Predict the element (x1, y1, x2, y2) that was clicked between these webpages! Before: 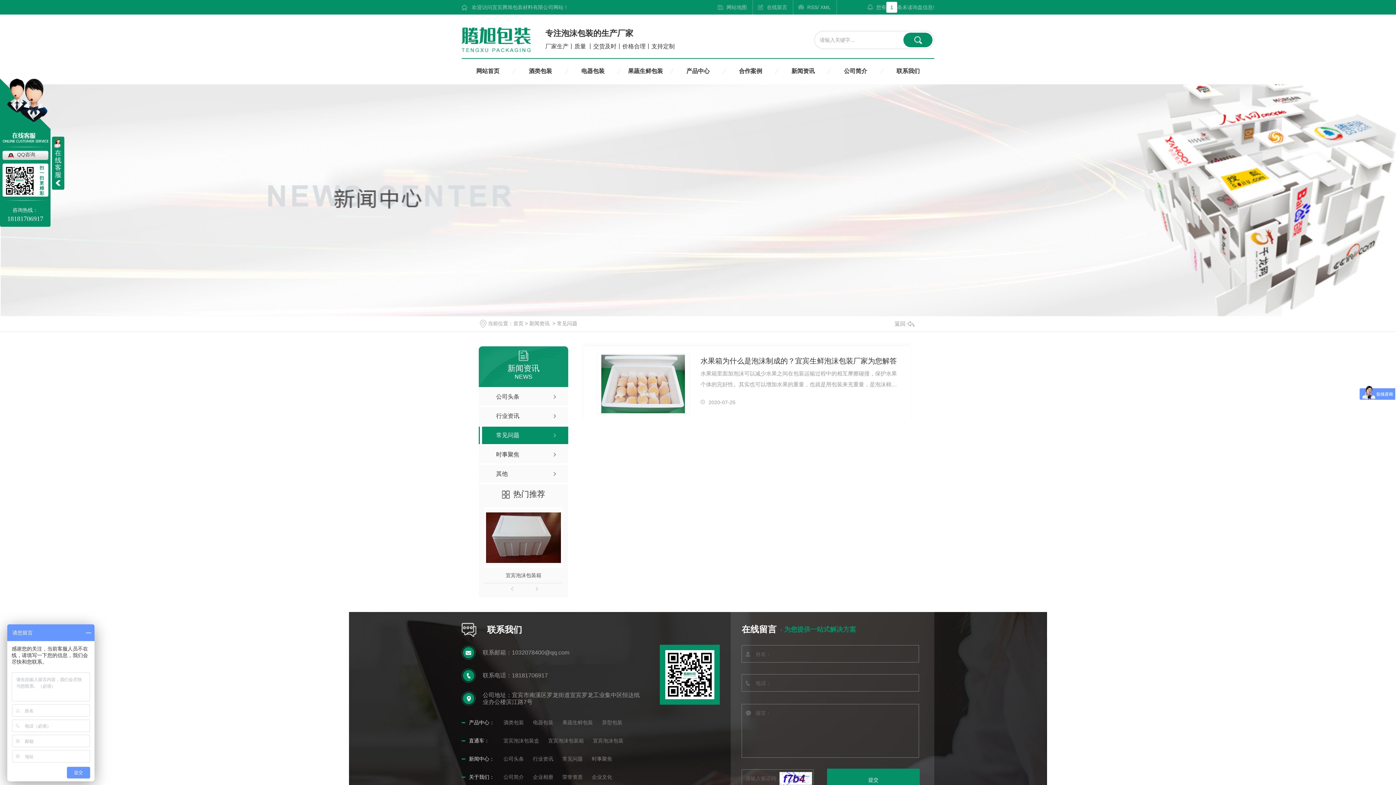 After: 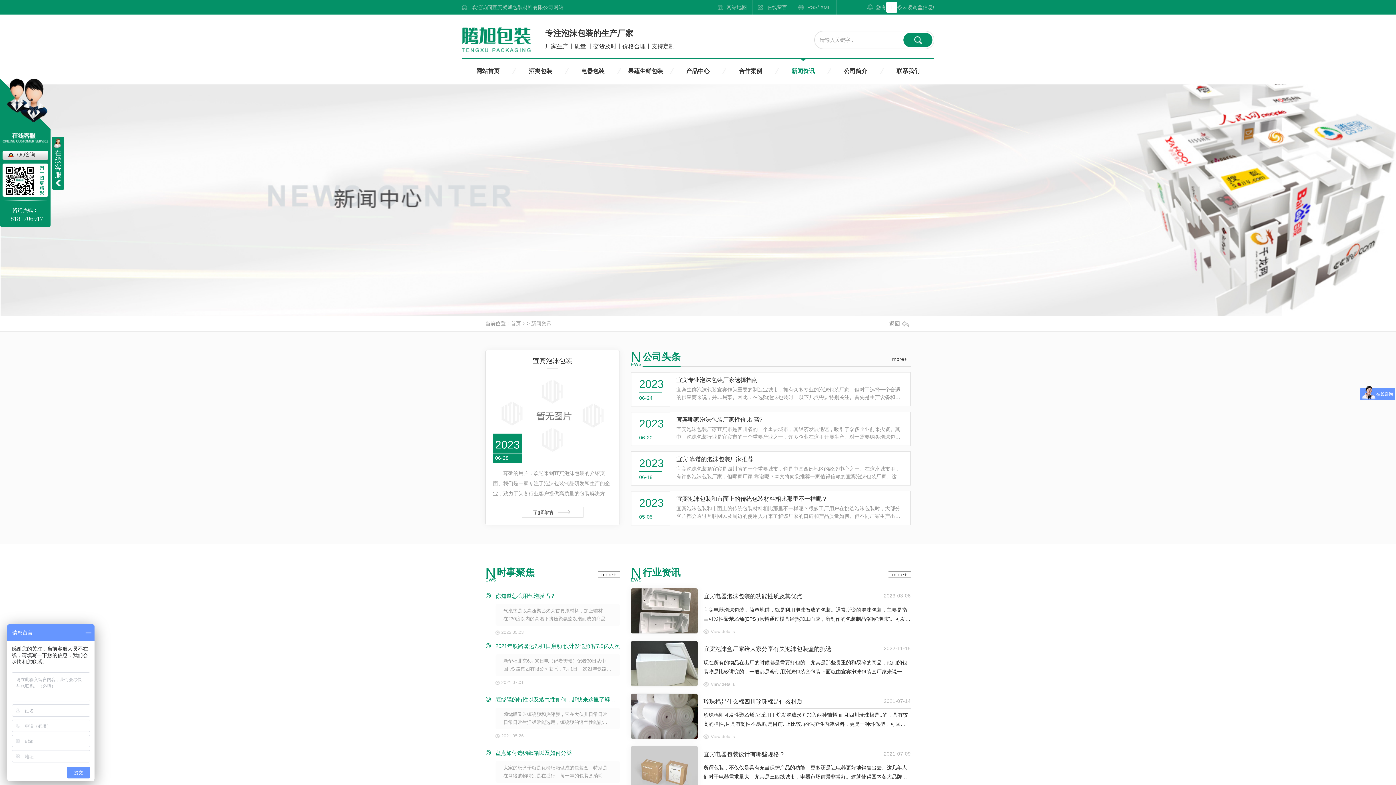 Action: bbox: (529, 320, 549, 326) label: 新闻资讯